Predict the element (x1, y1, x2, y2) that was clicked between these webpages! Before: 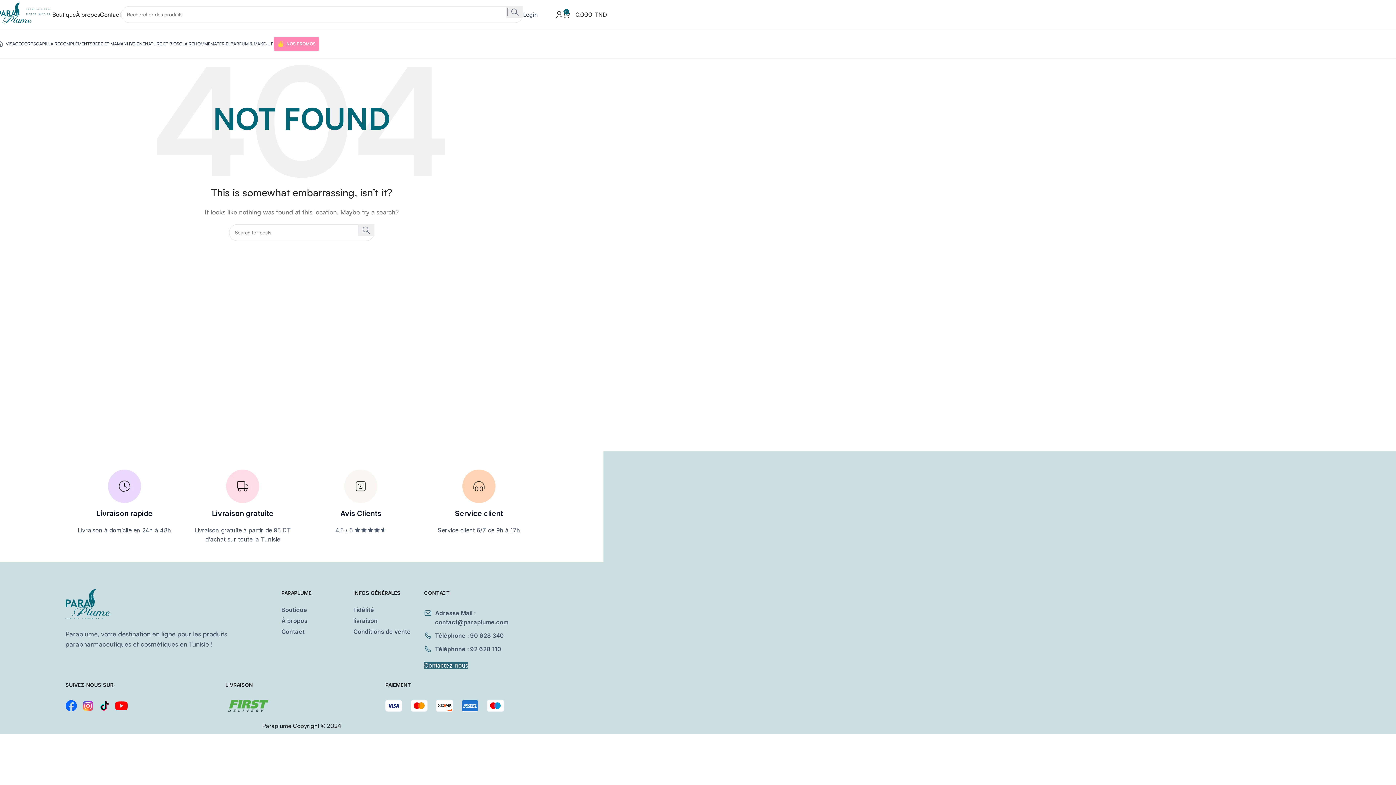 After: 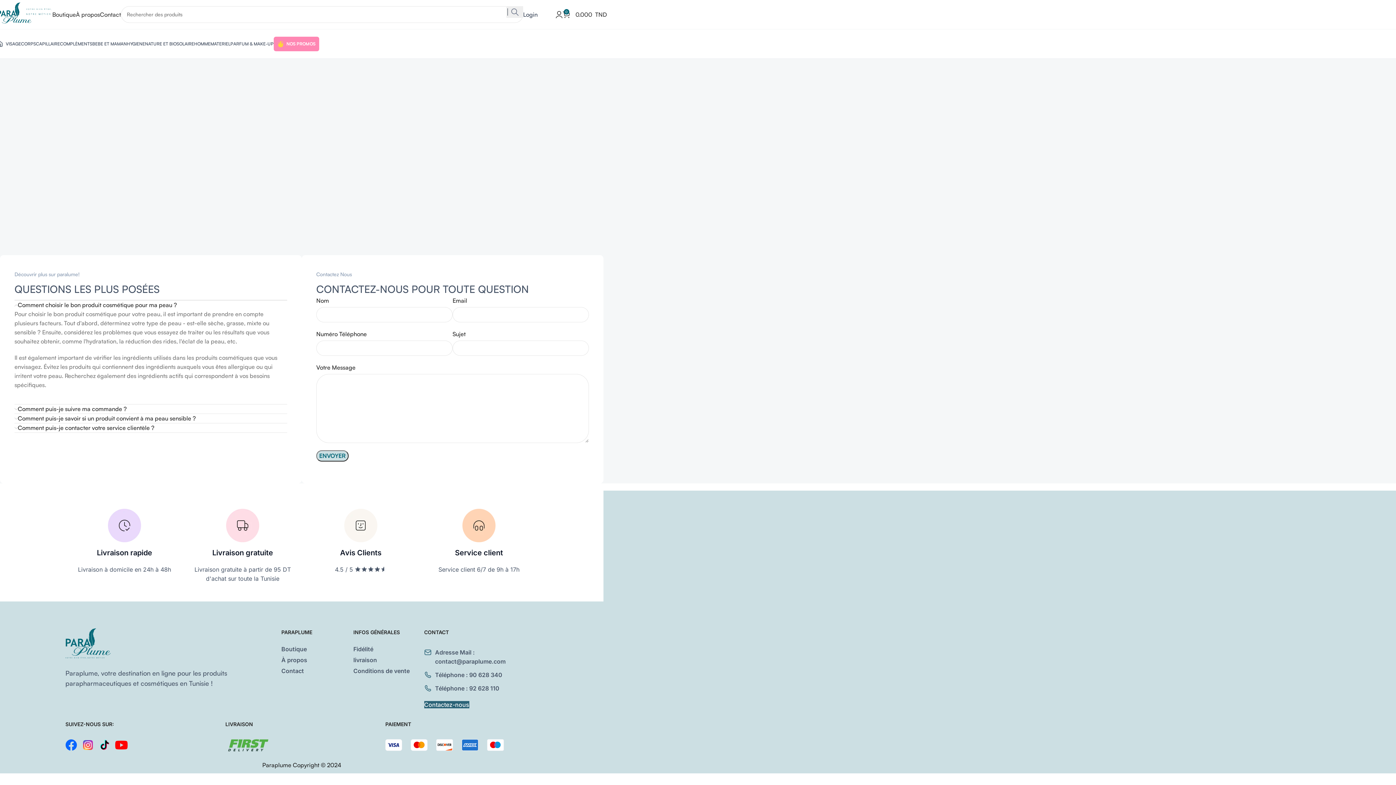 Action: bbox: (99, 7, 121, 21) label: Contact